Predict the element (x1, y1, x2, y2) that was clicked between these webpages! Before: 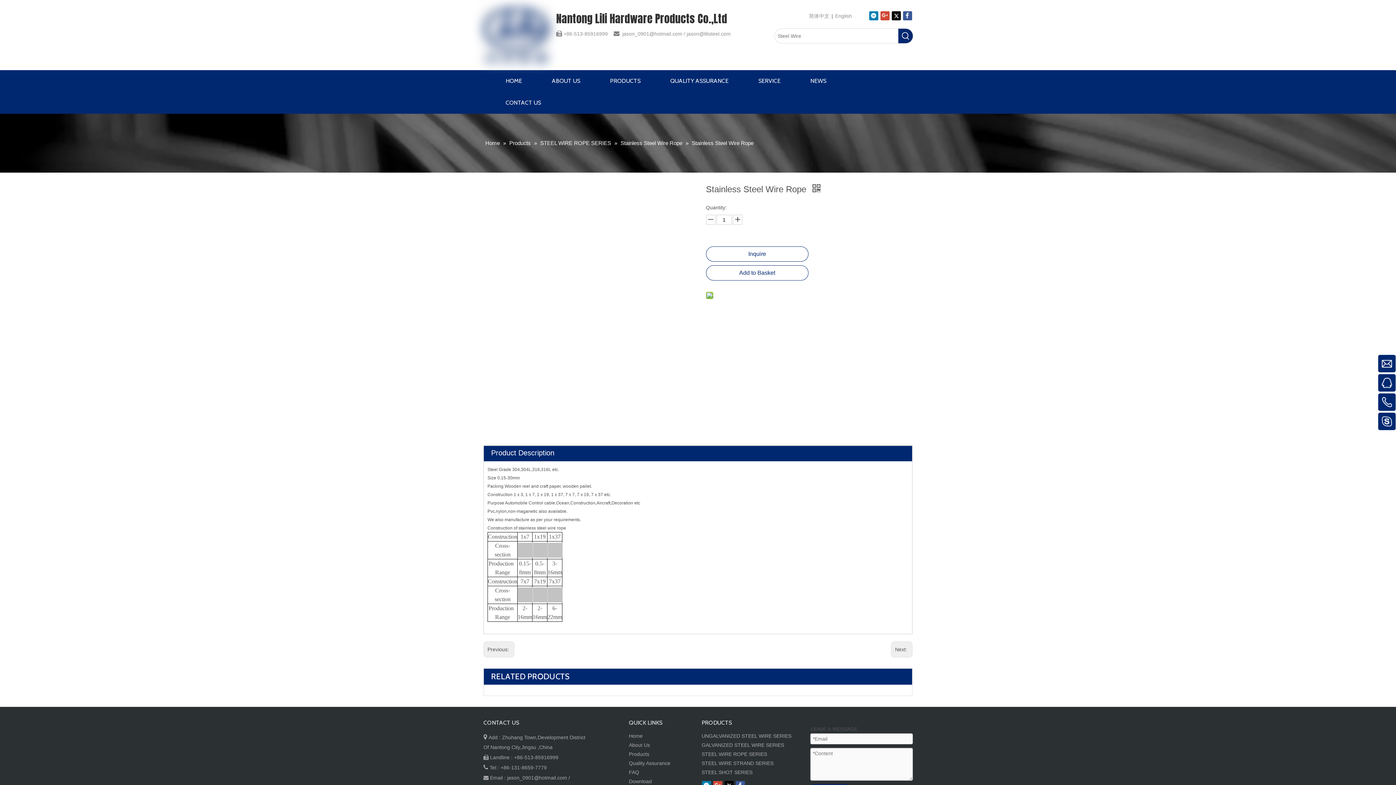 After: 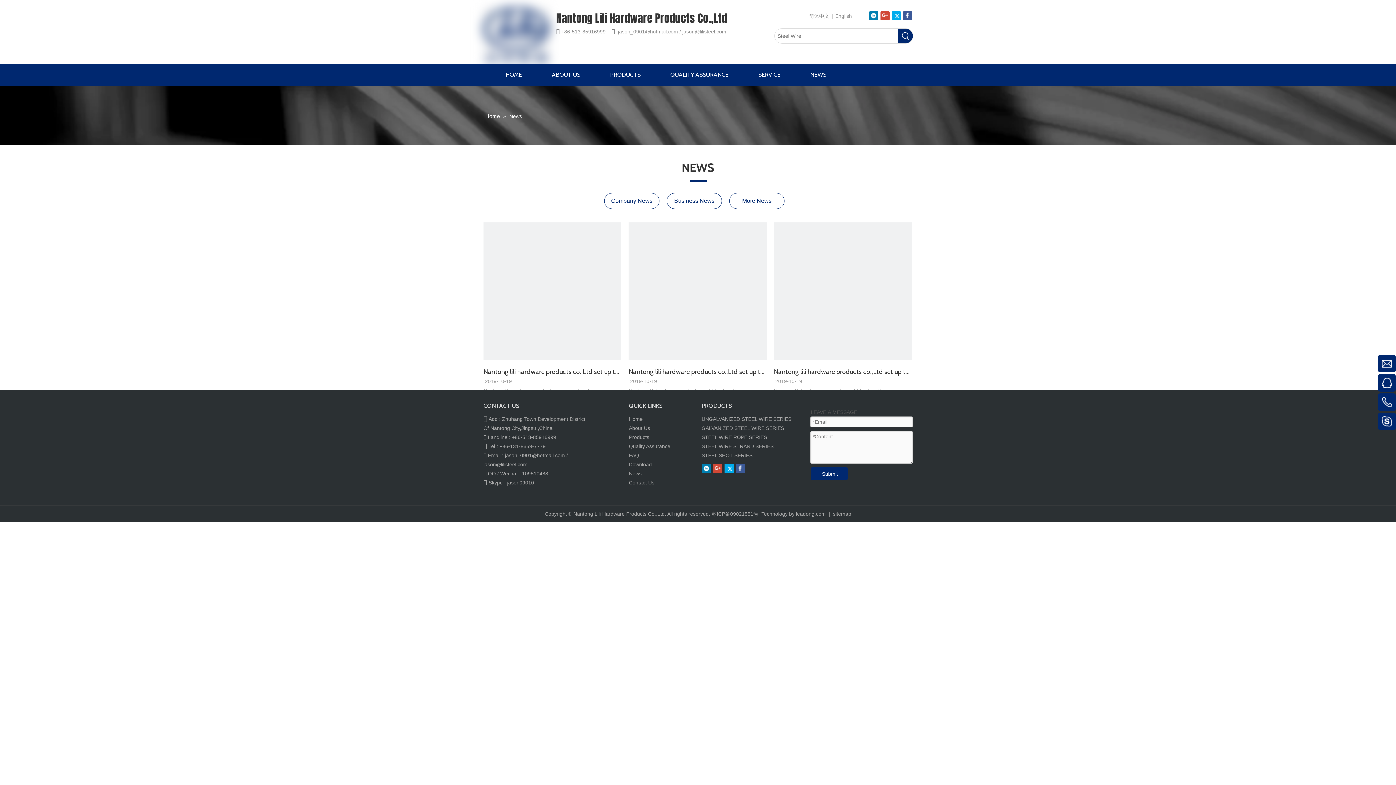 Action: label: NEWS bbox: (795, 70, 841, 92)